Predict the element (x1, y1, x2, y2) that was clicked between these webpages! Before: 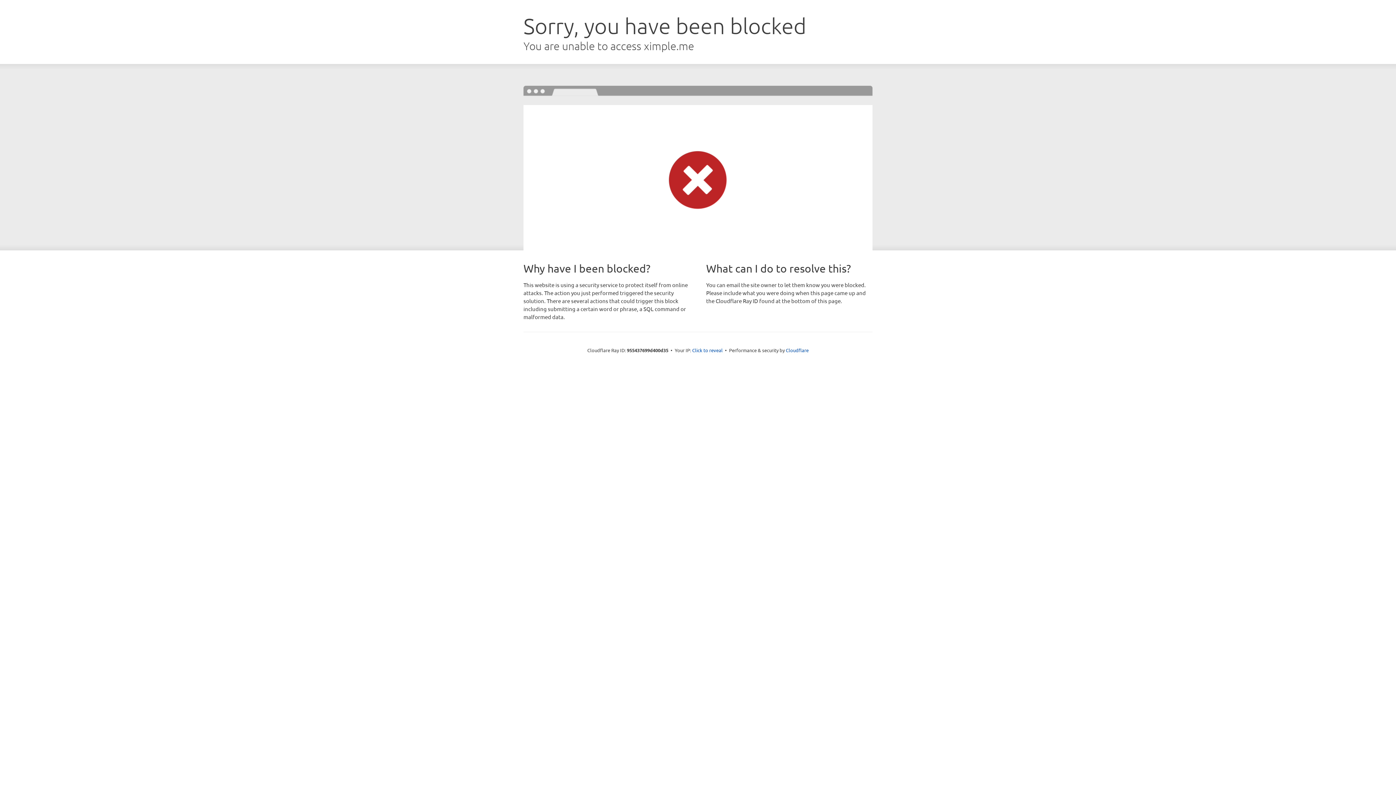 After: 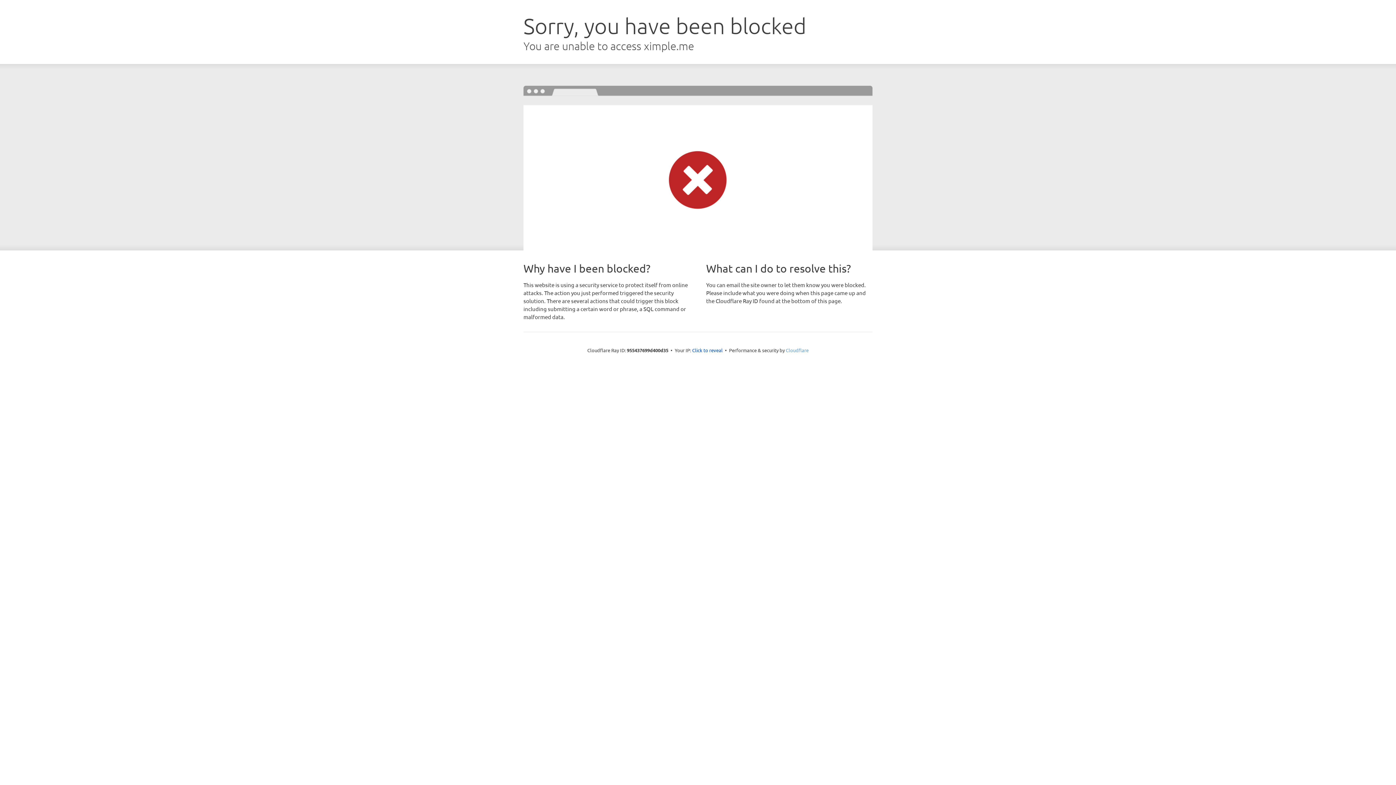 Action: label: Cloudflare bbox: (786, 347, 808, 353)